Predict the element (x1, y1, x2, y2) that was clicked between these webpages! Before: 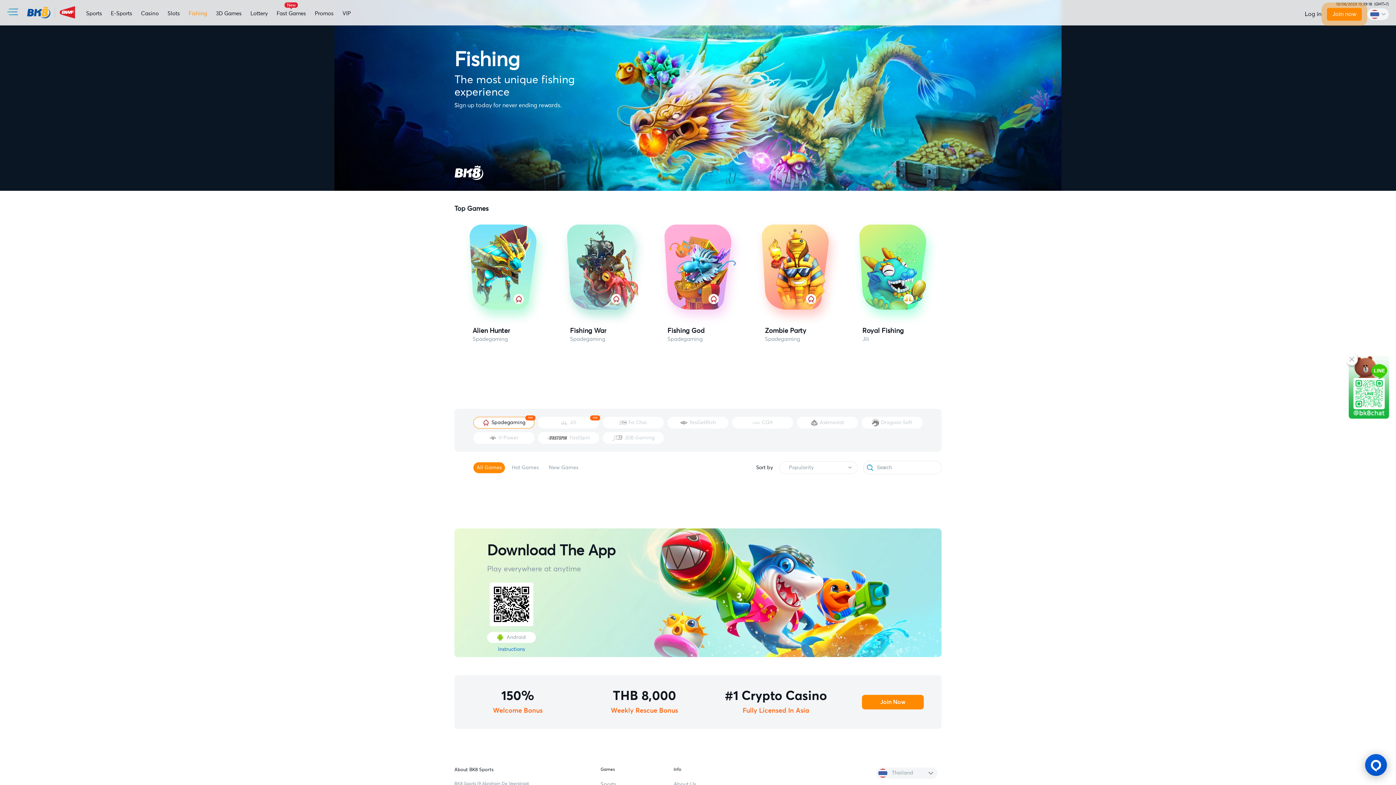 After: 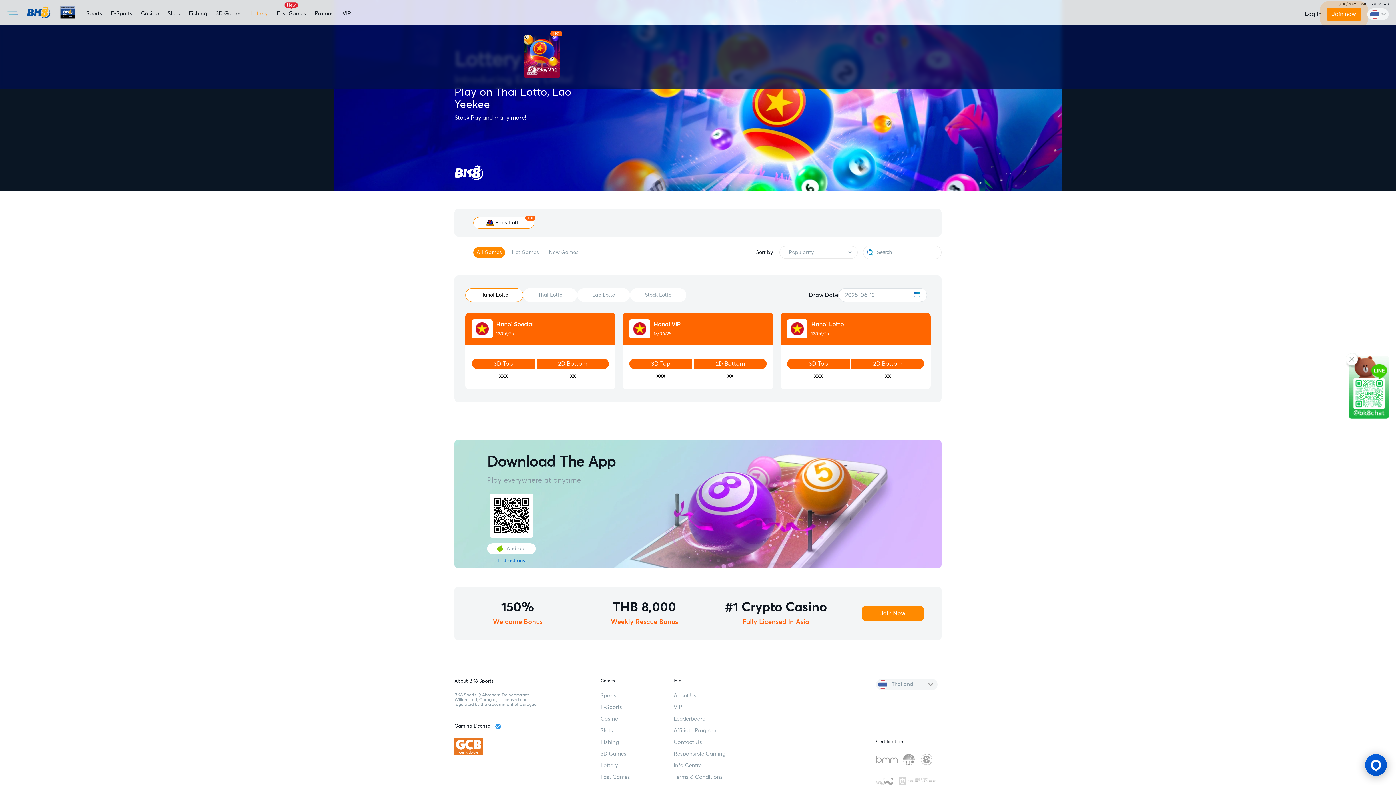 Action: bbox: (198, 8, 216, 16) label: Lottery